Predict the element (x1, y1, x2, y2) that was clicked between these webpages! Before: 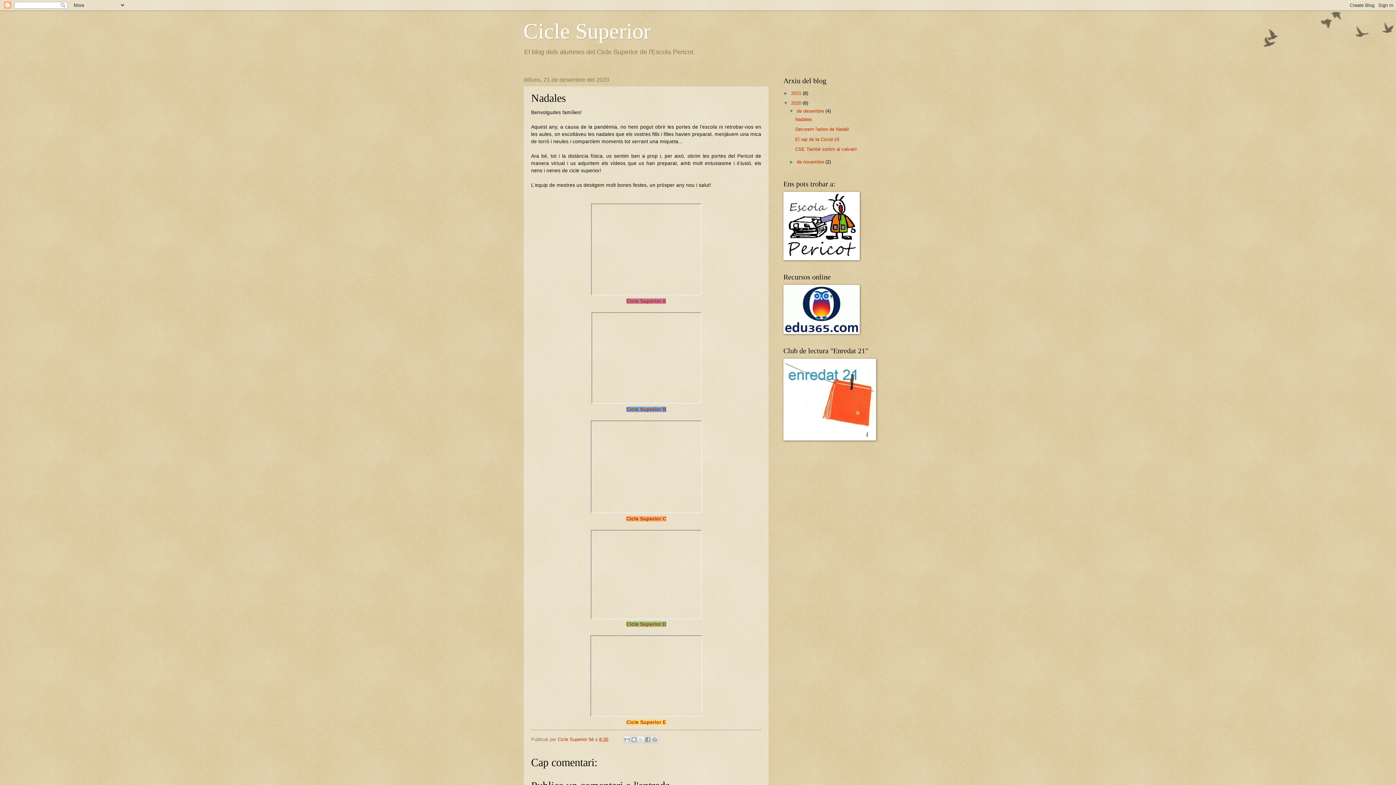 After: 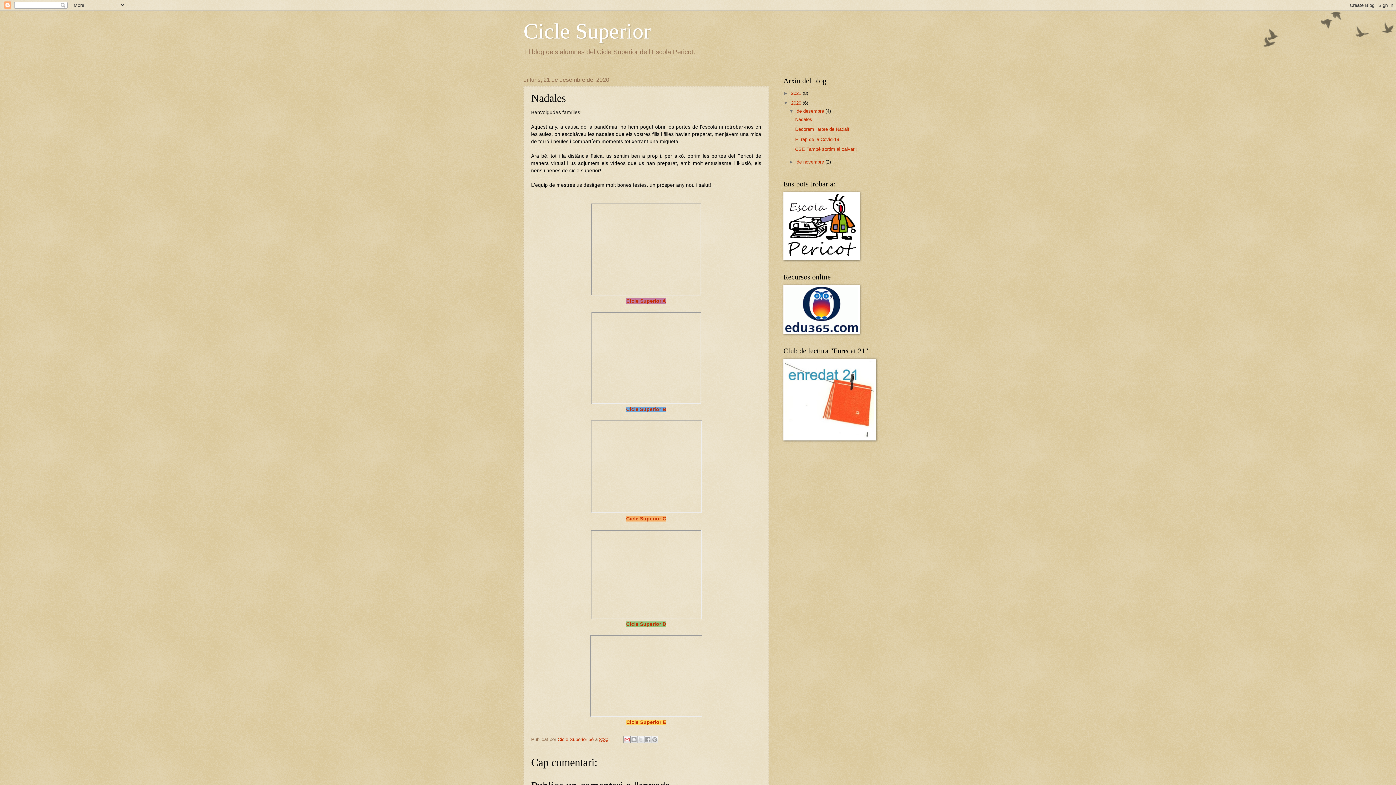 Action: label: Envia per correu electrònic bbox: (623, 736, 630, 743)